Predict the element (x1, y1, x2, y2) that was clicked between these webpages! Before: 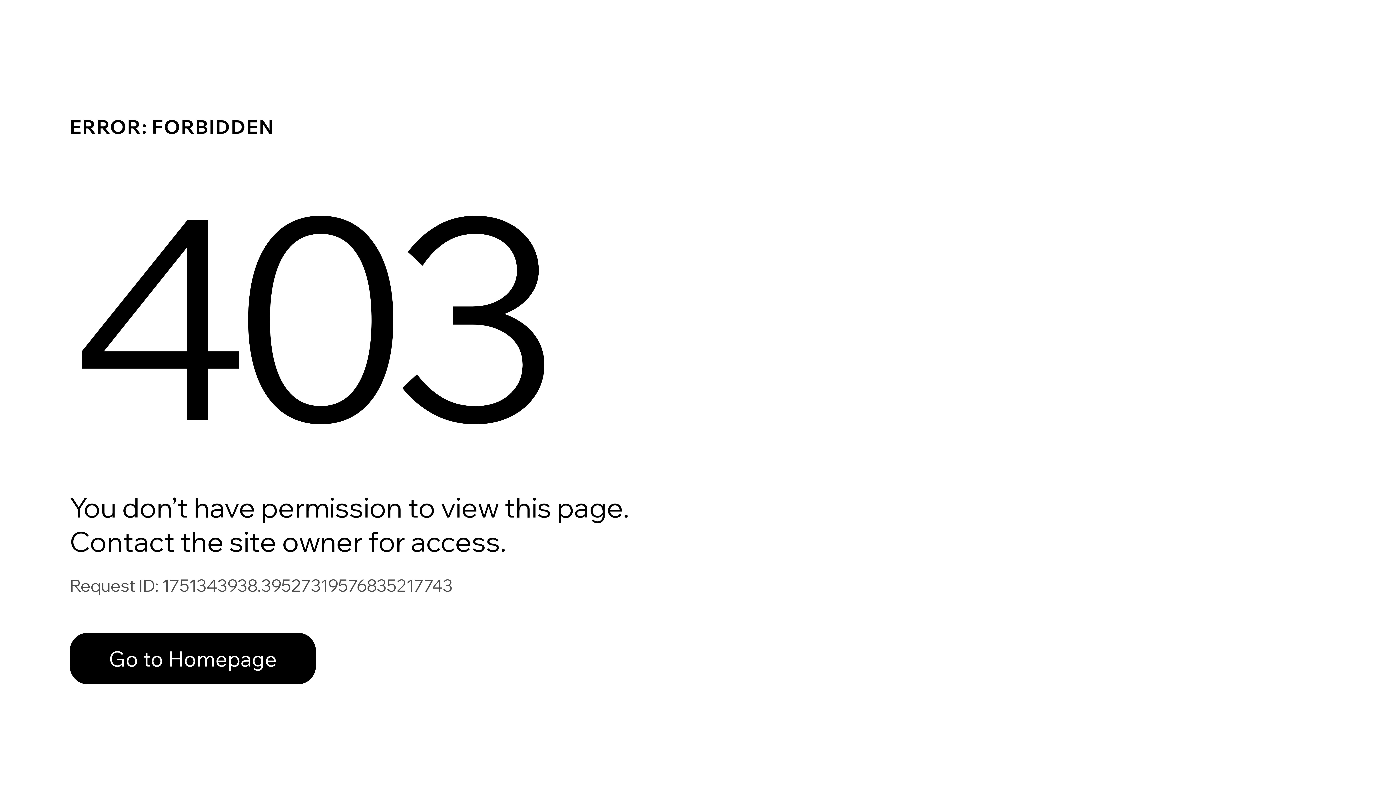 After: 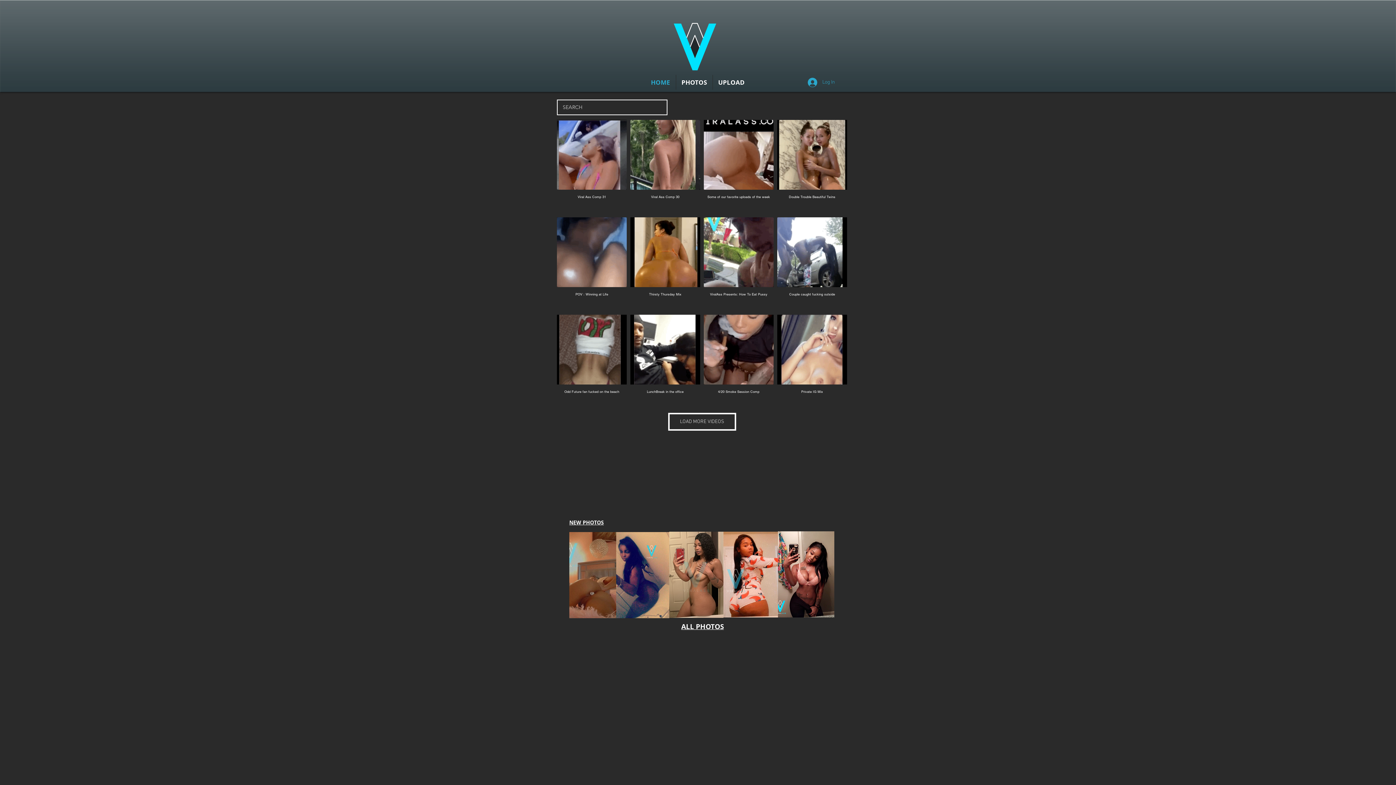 Action: bbox: (69, 633, 316, 684) label: Go to Homepage